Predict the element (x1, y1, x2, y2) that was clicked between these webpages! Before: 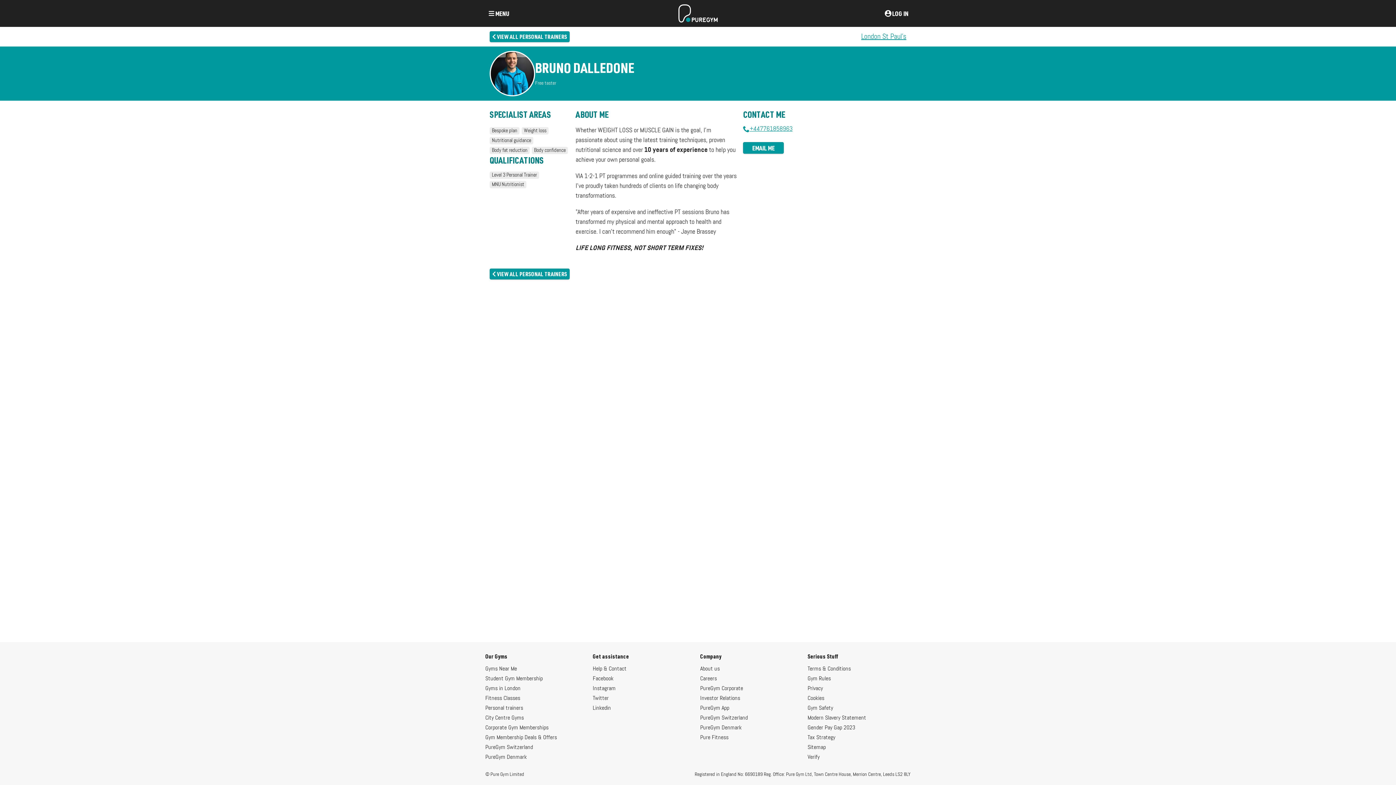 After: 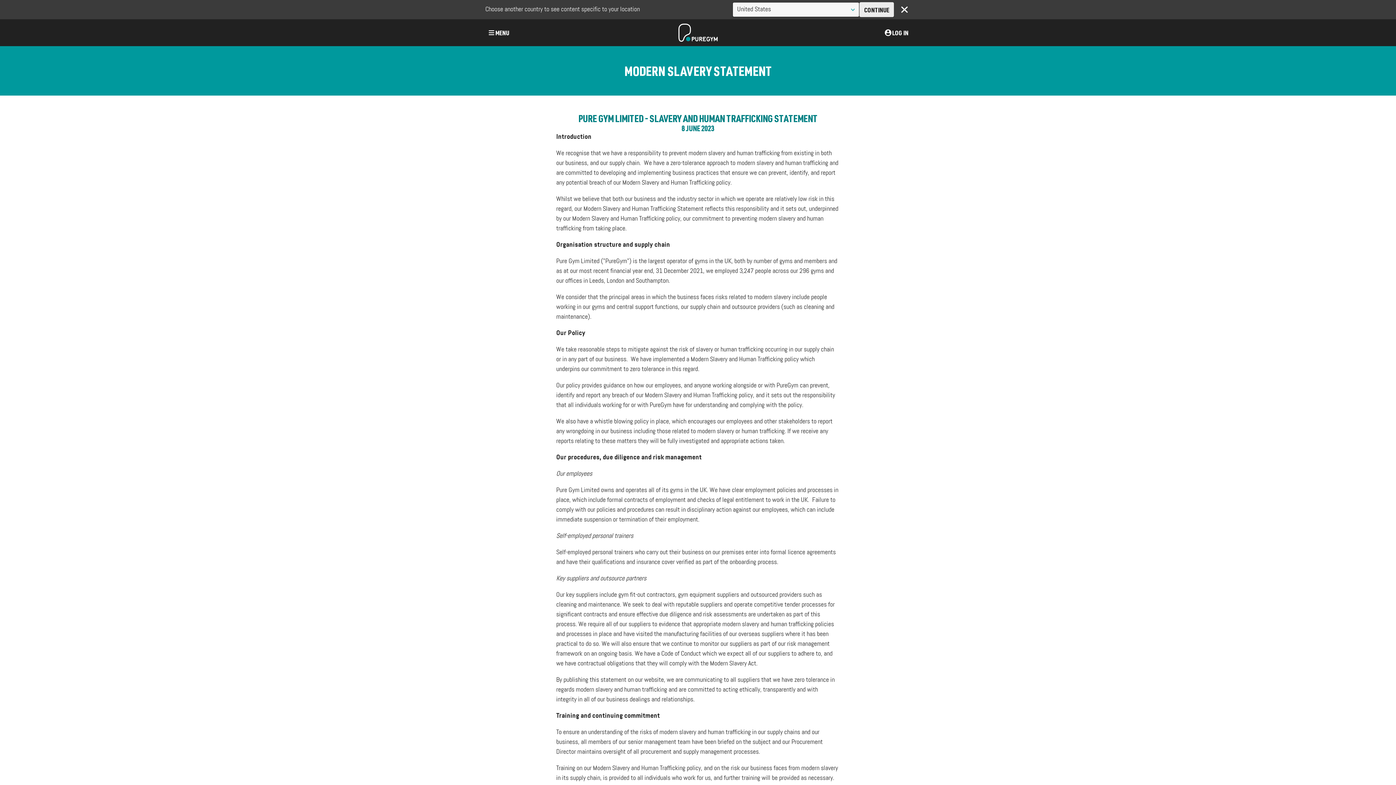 Action: label: Modern Slavery Statement bbox: (807, 715, 866, 721)